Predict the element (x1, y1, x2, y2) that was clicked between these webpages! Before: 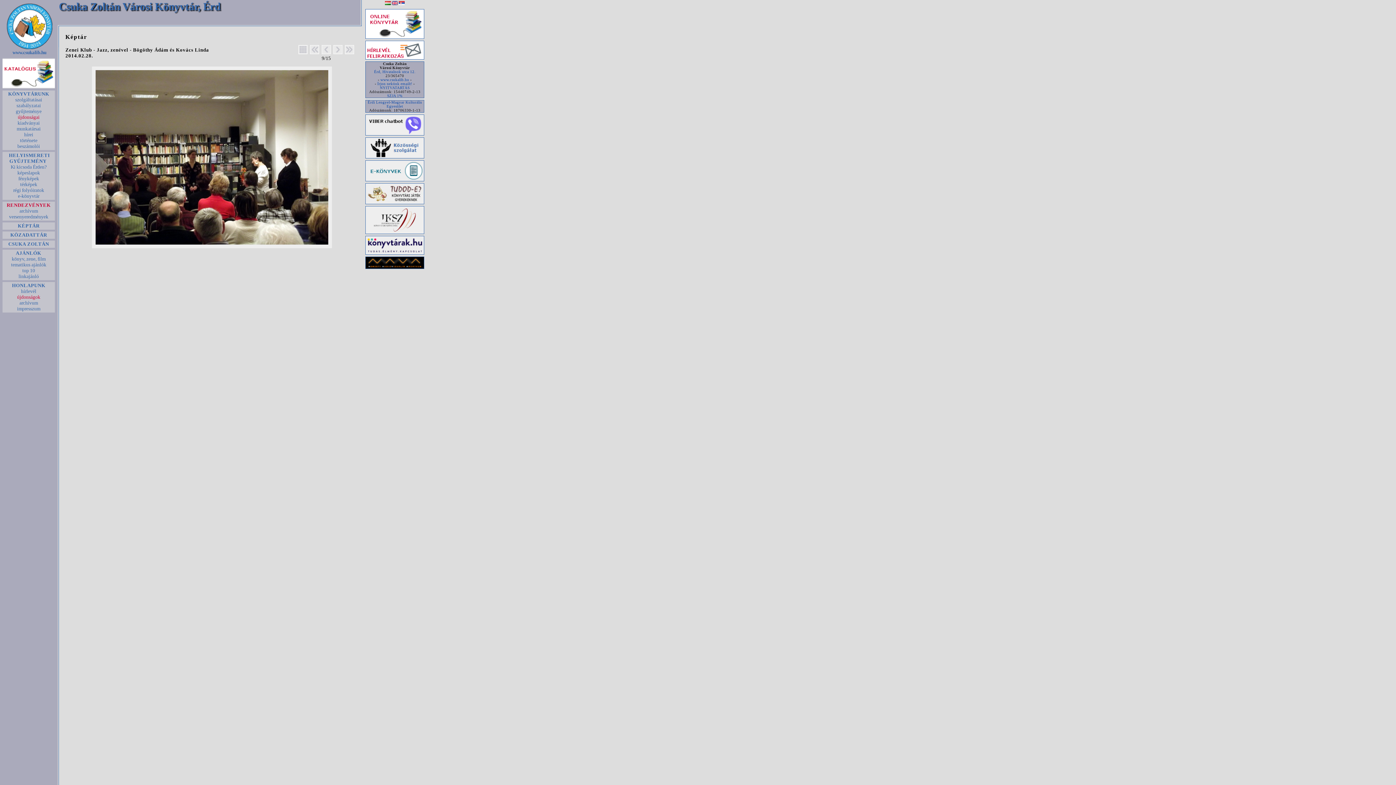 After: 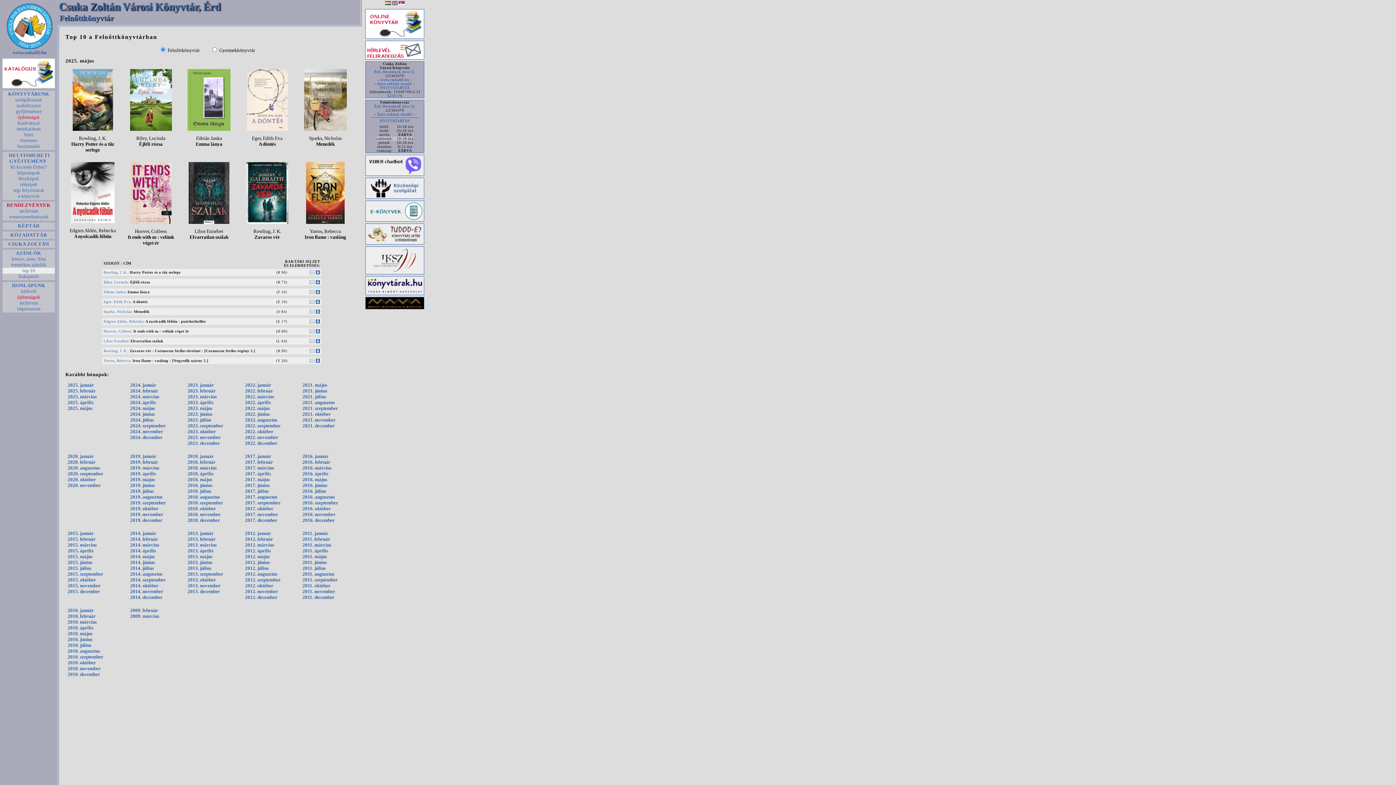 Action: bbox: (2, 268, 54, 273) label:  top 10 